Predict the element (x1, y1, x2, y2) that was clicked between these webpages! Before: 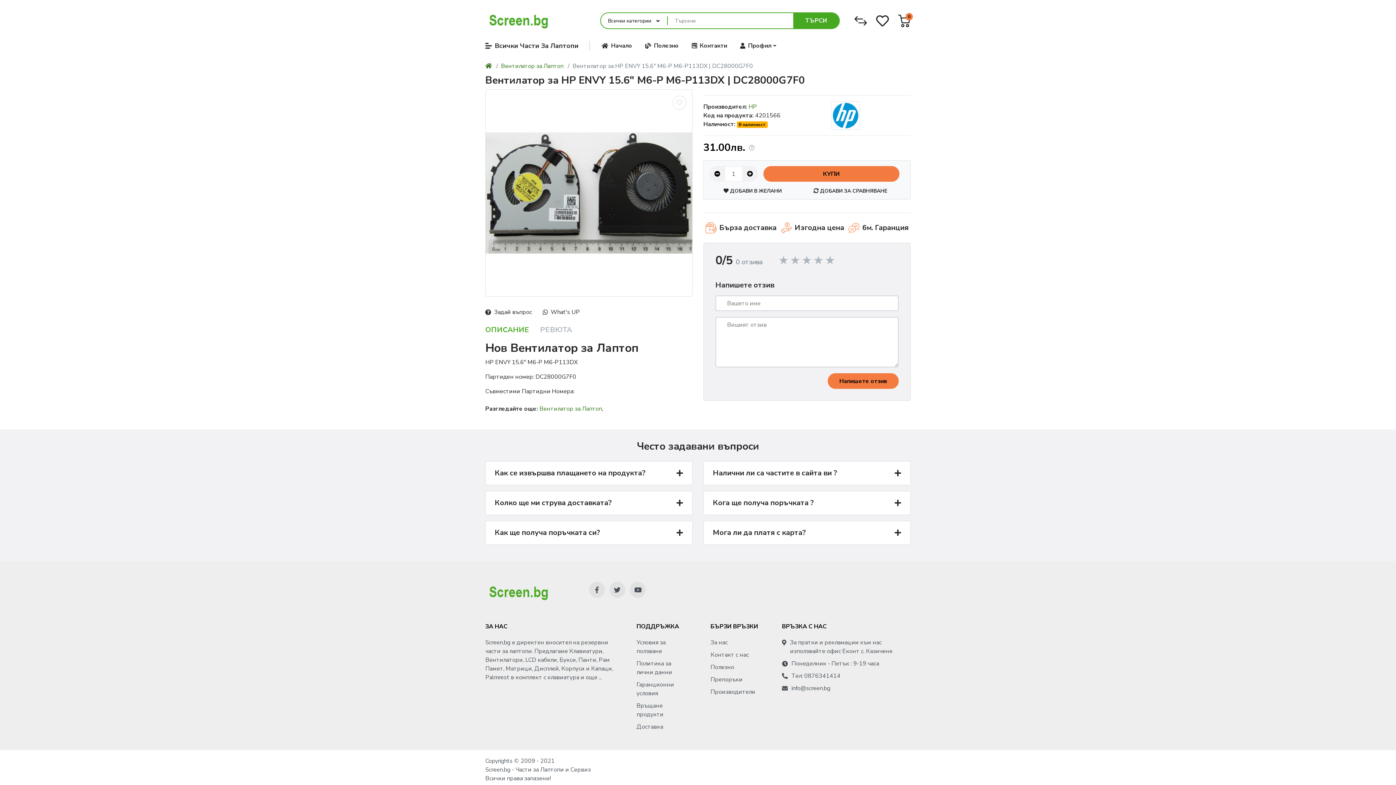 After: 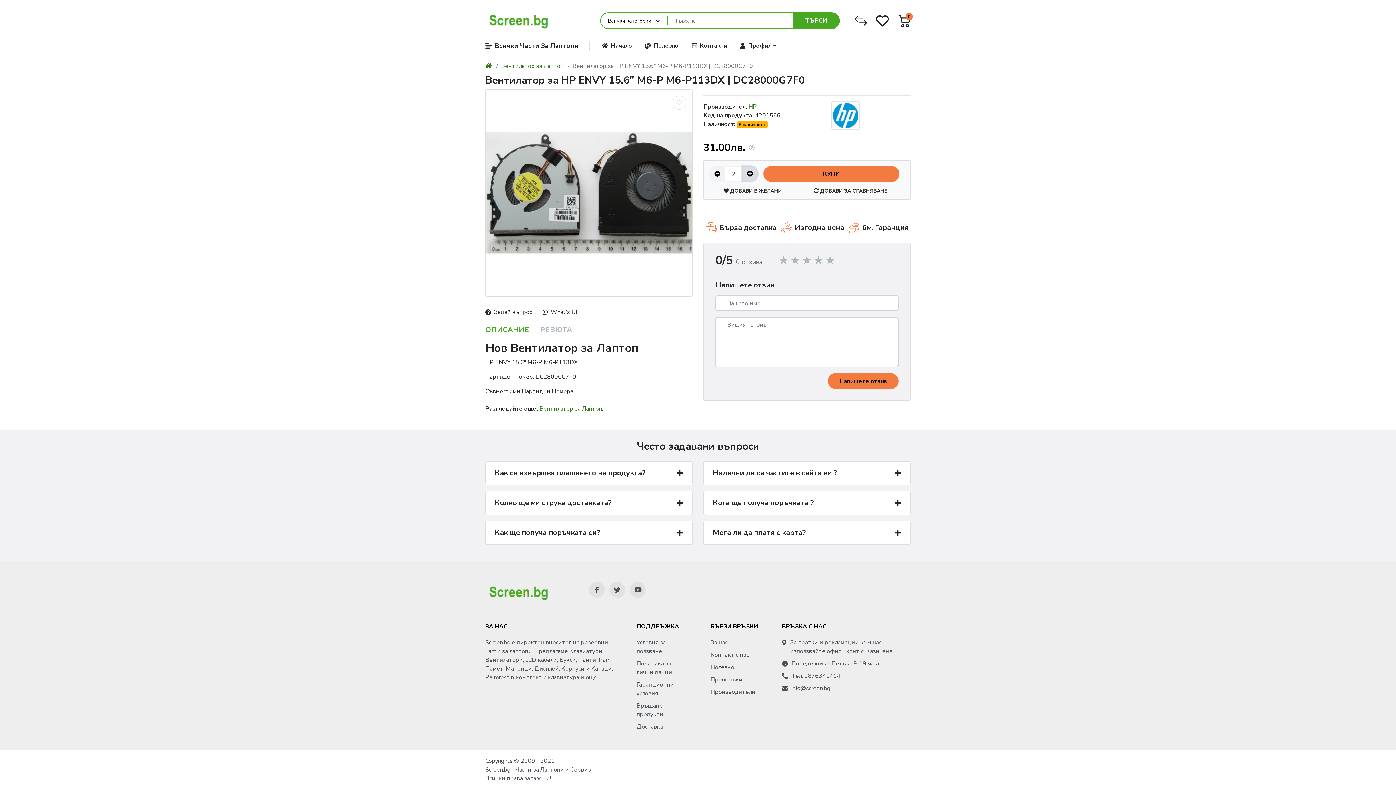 Action: bbox: (742, 166, 758, 181)